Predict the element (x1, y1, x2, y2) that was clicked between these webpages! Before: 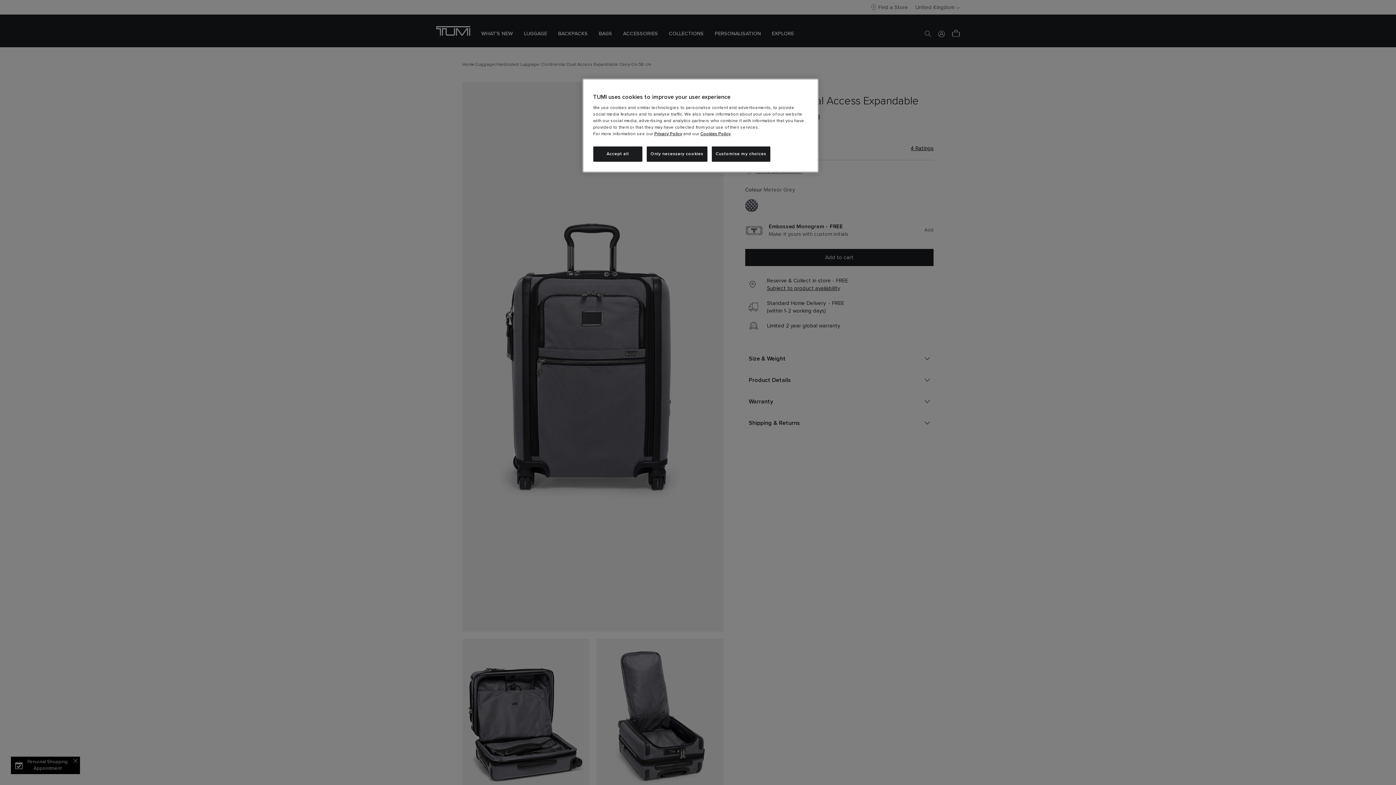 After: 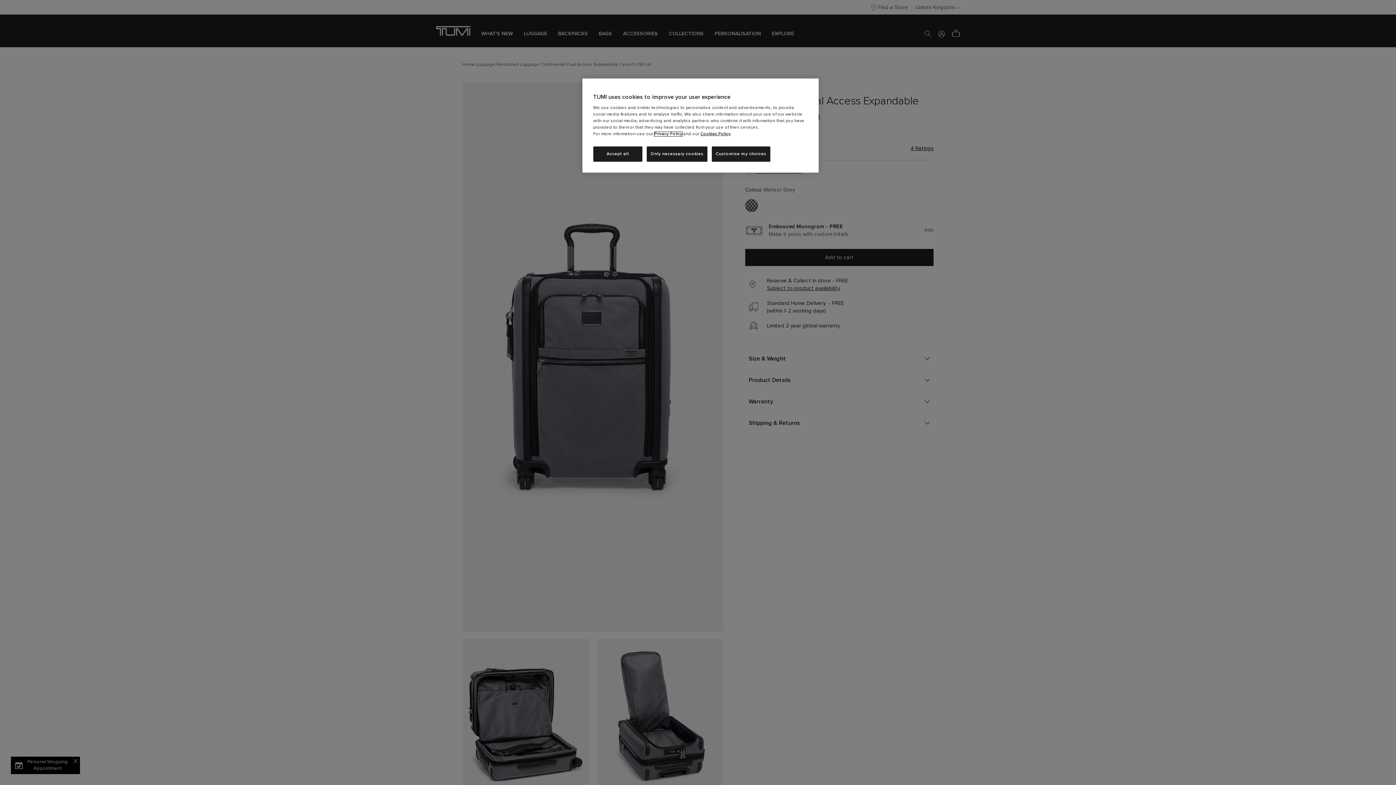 Action: bbox: (654, 132, 682, 136) label: Privacy Policy